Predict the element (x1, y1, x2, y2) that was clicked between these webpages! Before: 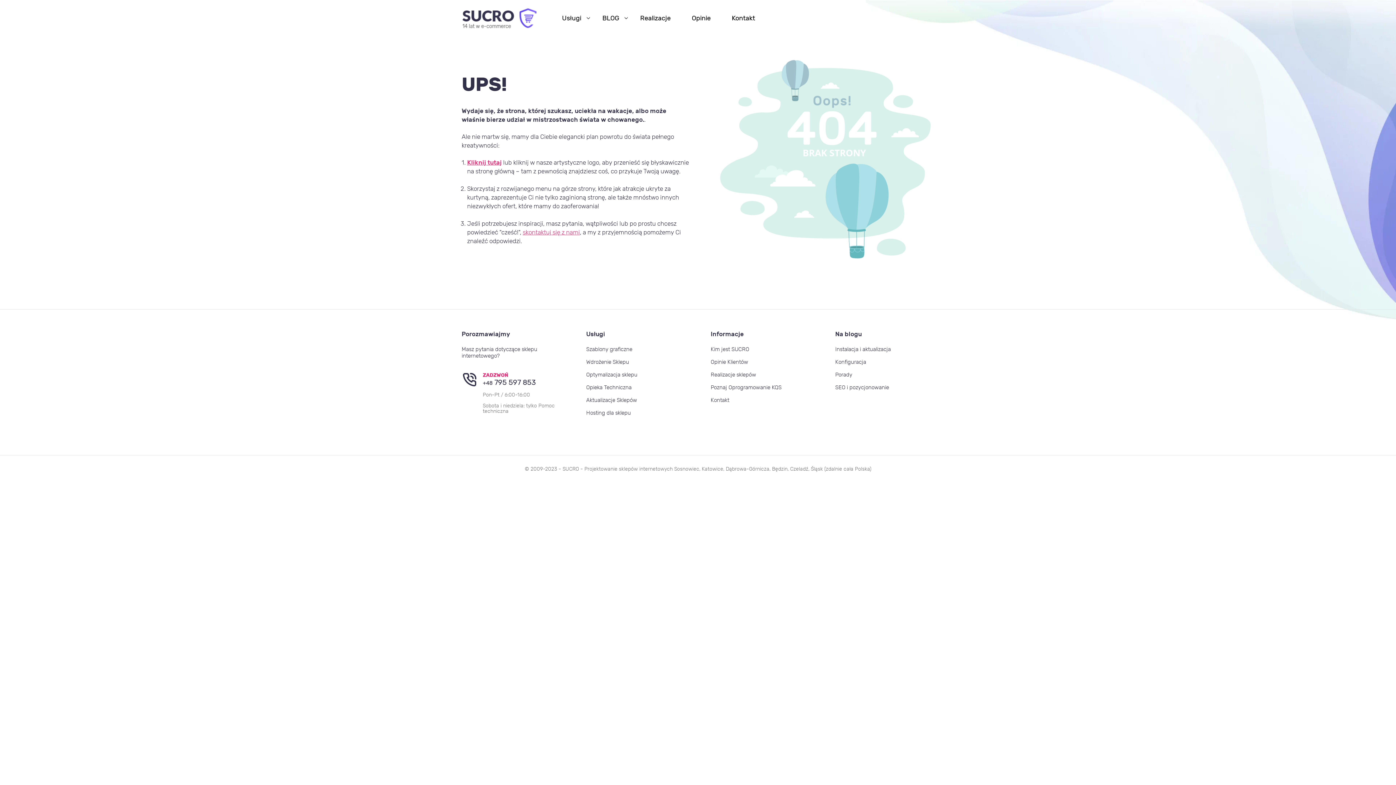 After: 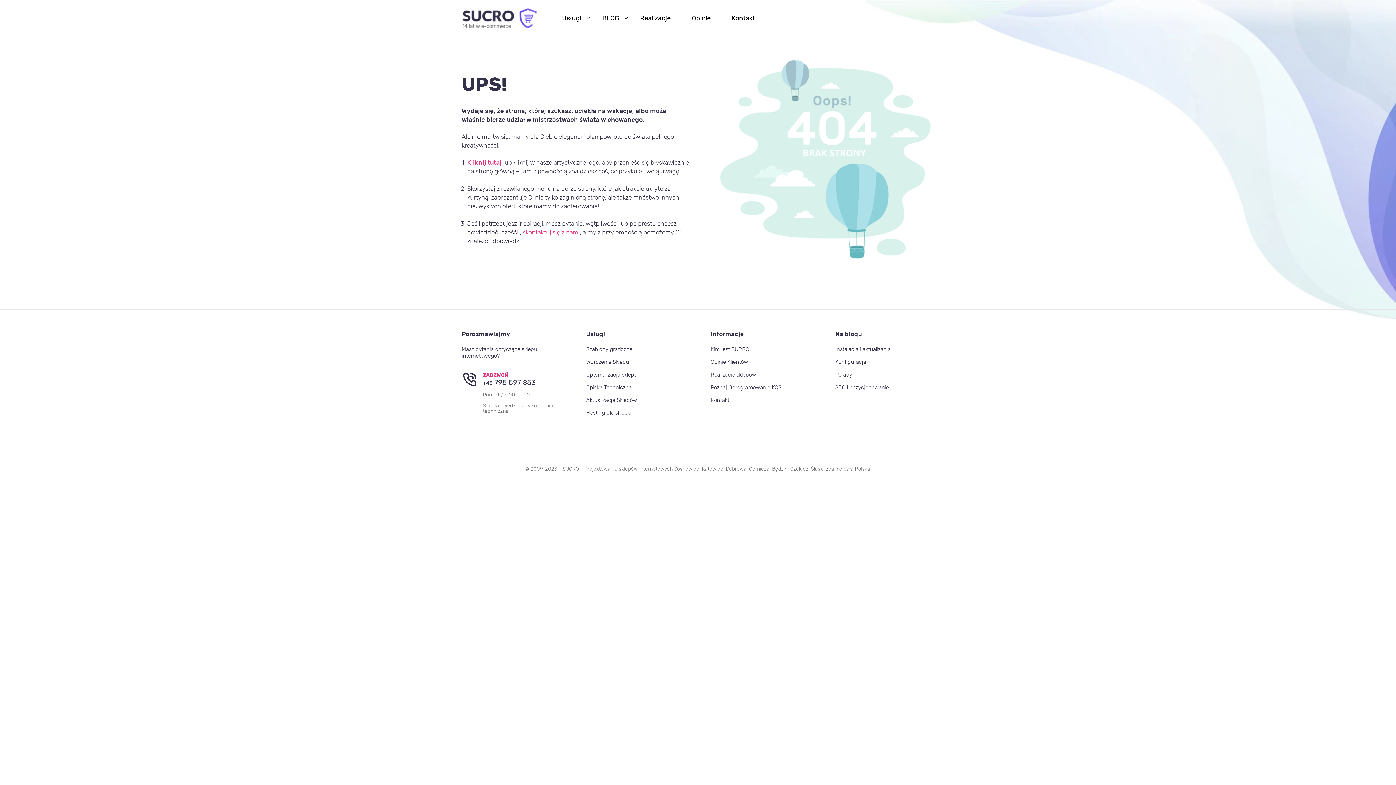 Action: label: Realizacje sklepów bbox: (710, 371, 756, 378)